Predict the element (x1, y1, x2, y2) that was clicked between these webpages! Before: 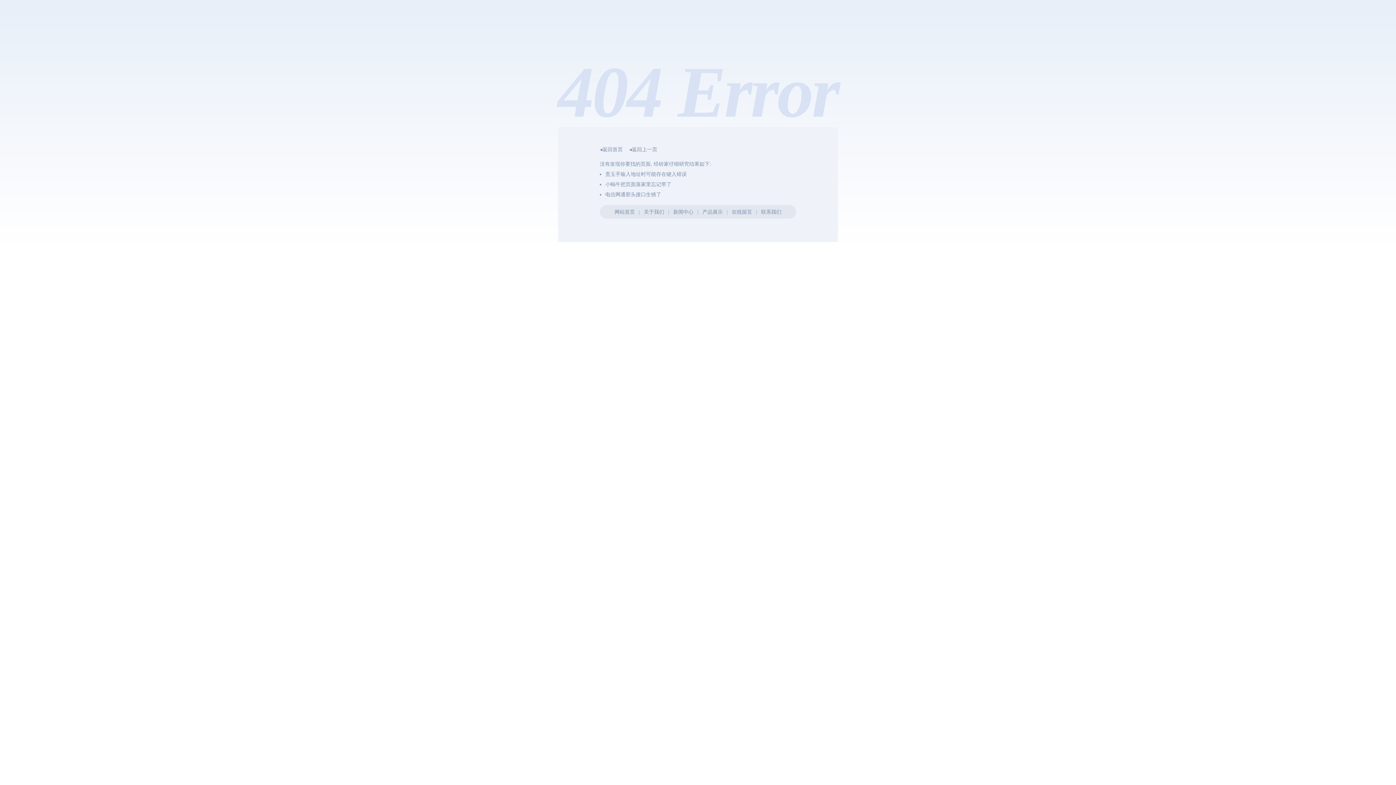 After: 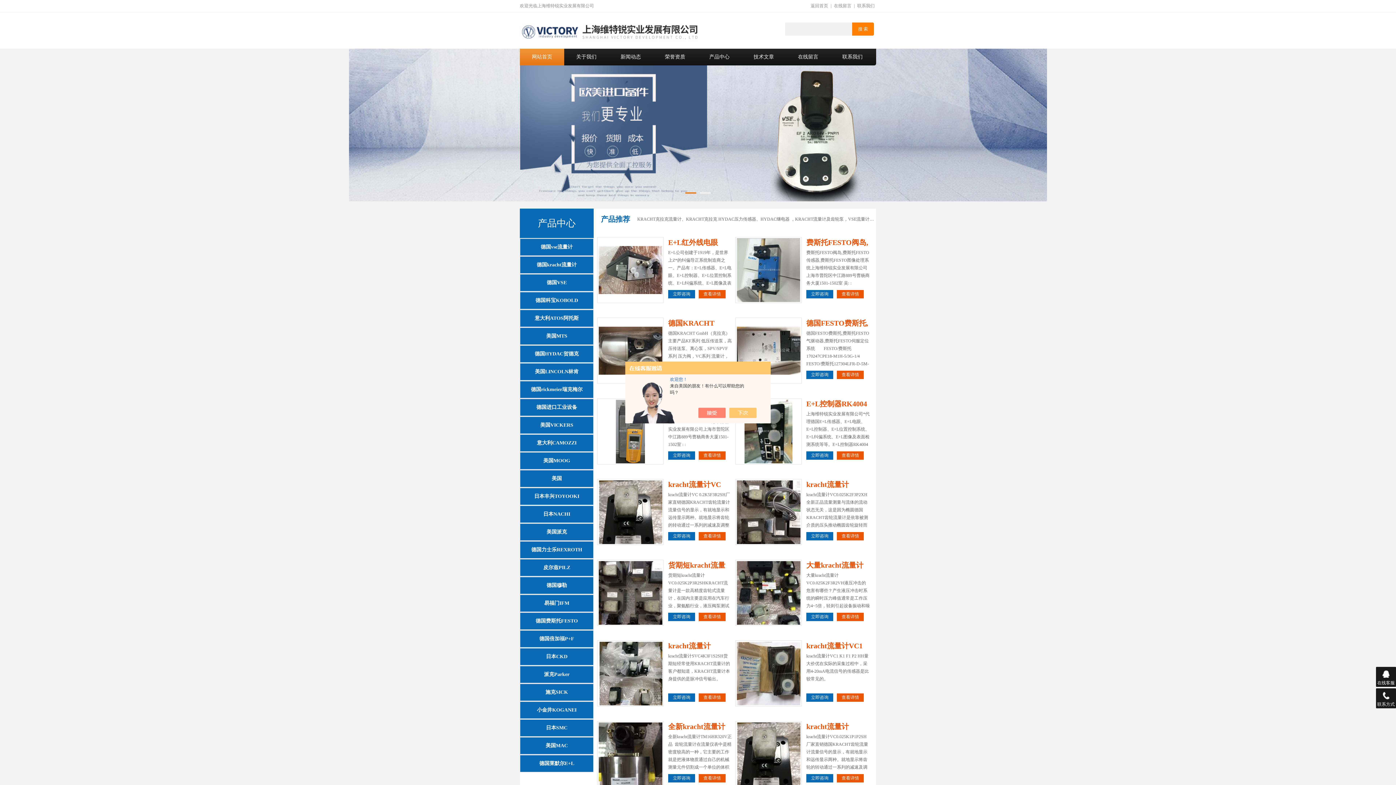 Action: label: ◂返回首页 bbox: (600, 146, 622, 152)